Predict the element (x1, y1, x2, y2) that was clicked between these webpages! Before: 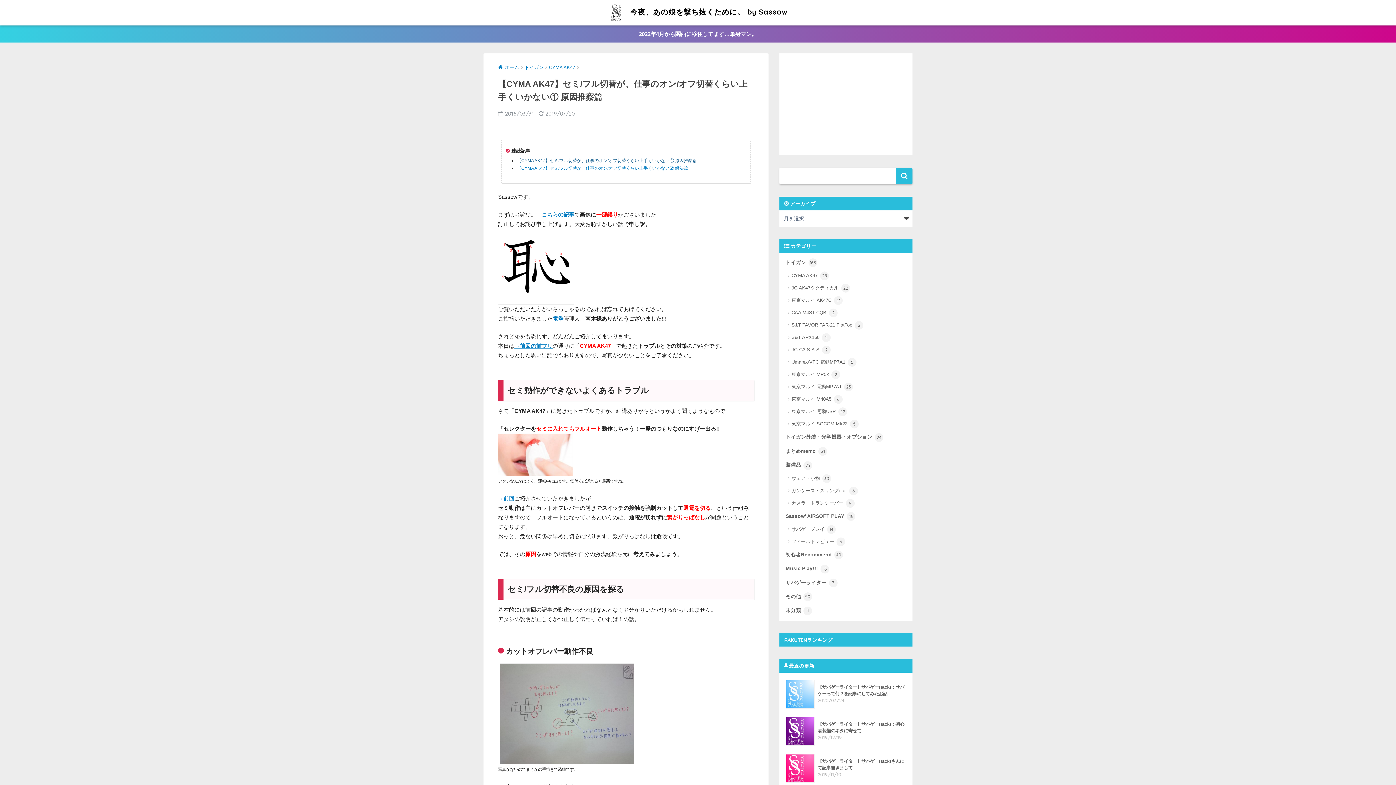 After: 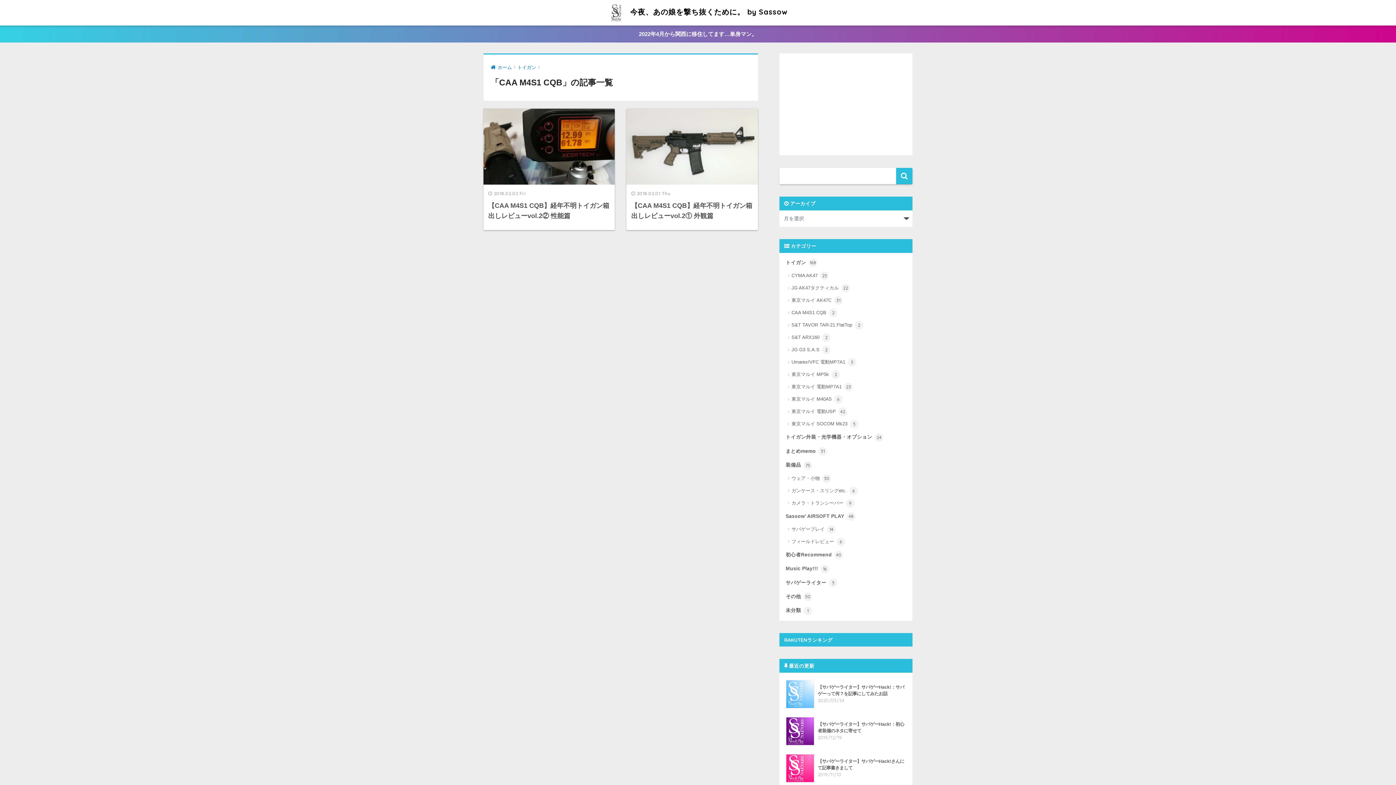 Action: bbox: (783, 307, 909, 319) label: CAA M4S1 CQB 2